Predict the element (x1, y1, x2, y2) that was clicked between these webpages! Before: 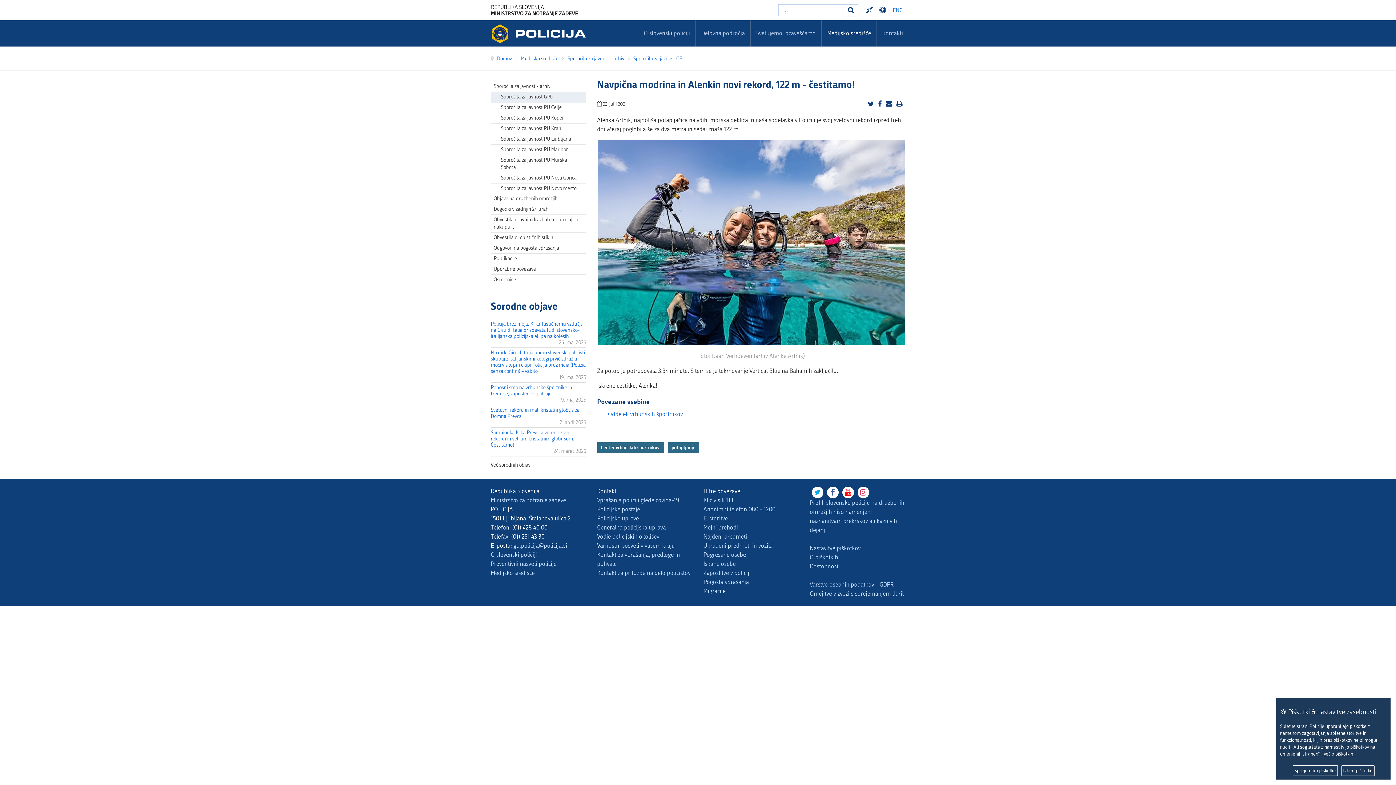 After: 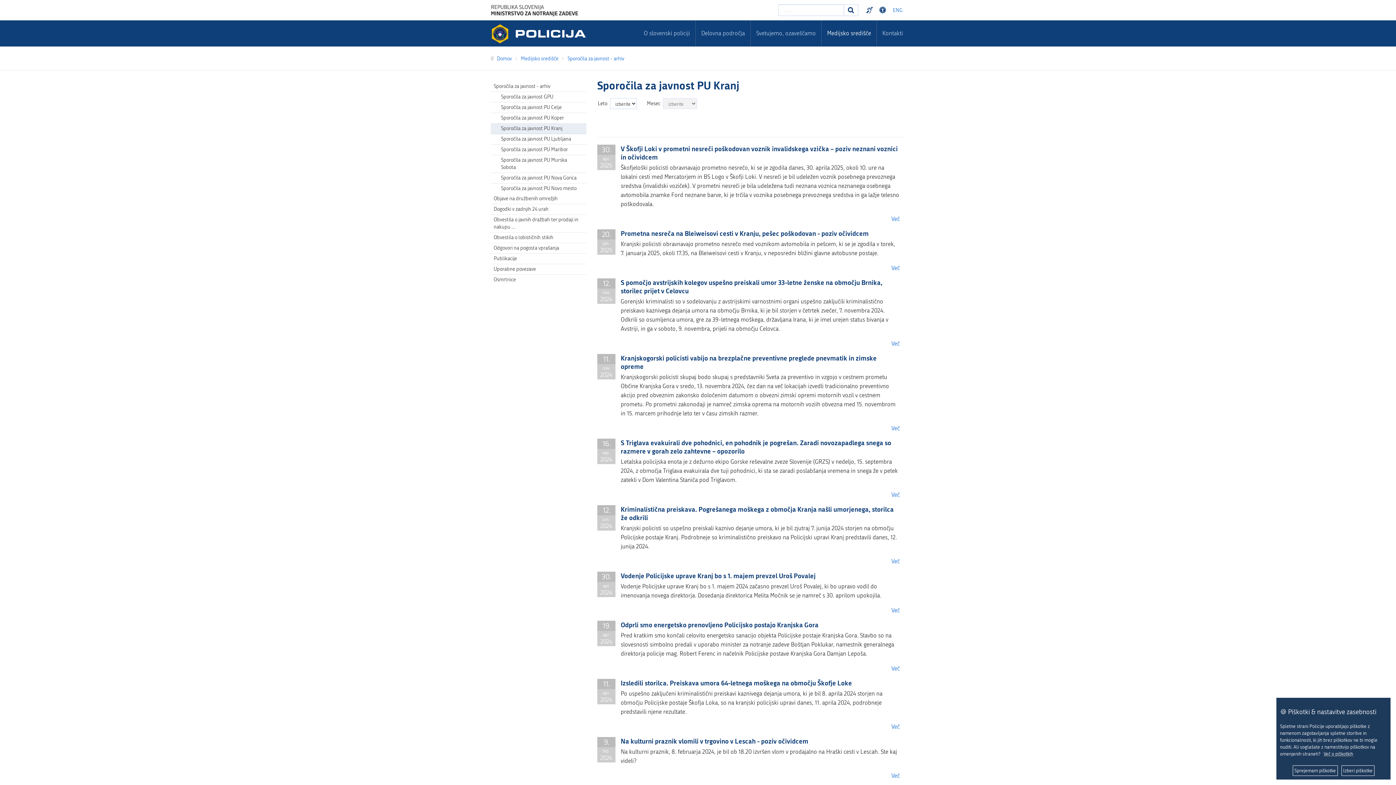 Action: label: Sporočila za javnost PU Kranj bbox: (490, 123, 586, 134)